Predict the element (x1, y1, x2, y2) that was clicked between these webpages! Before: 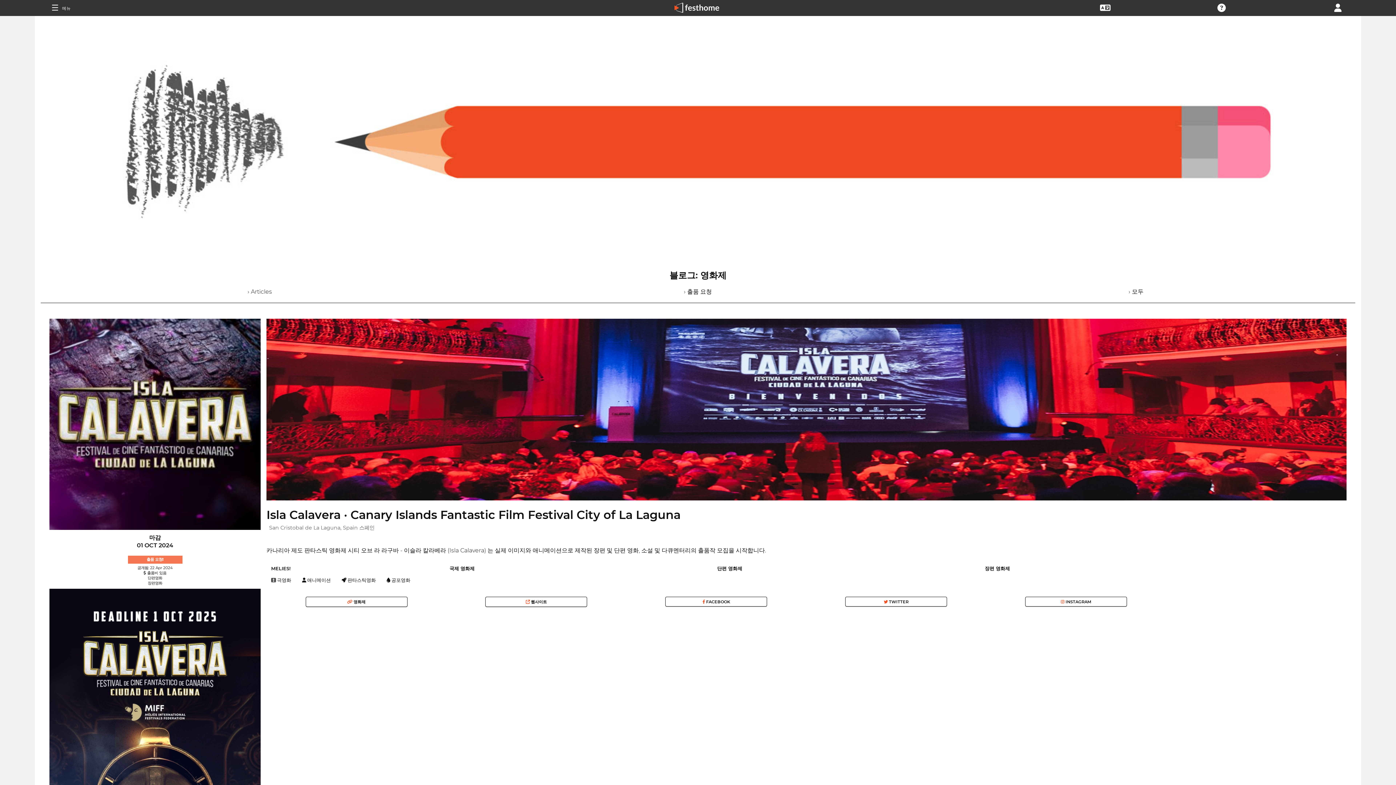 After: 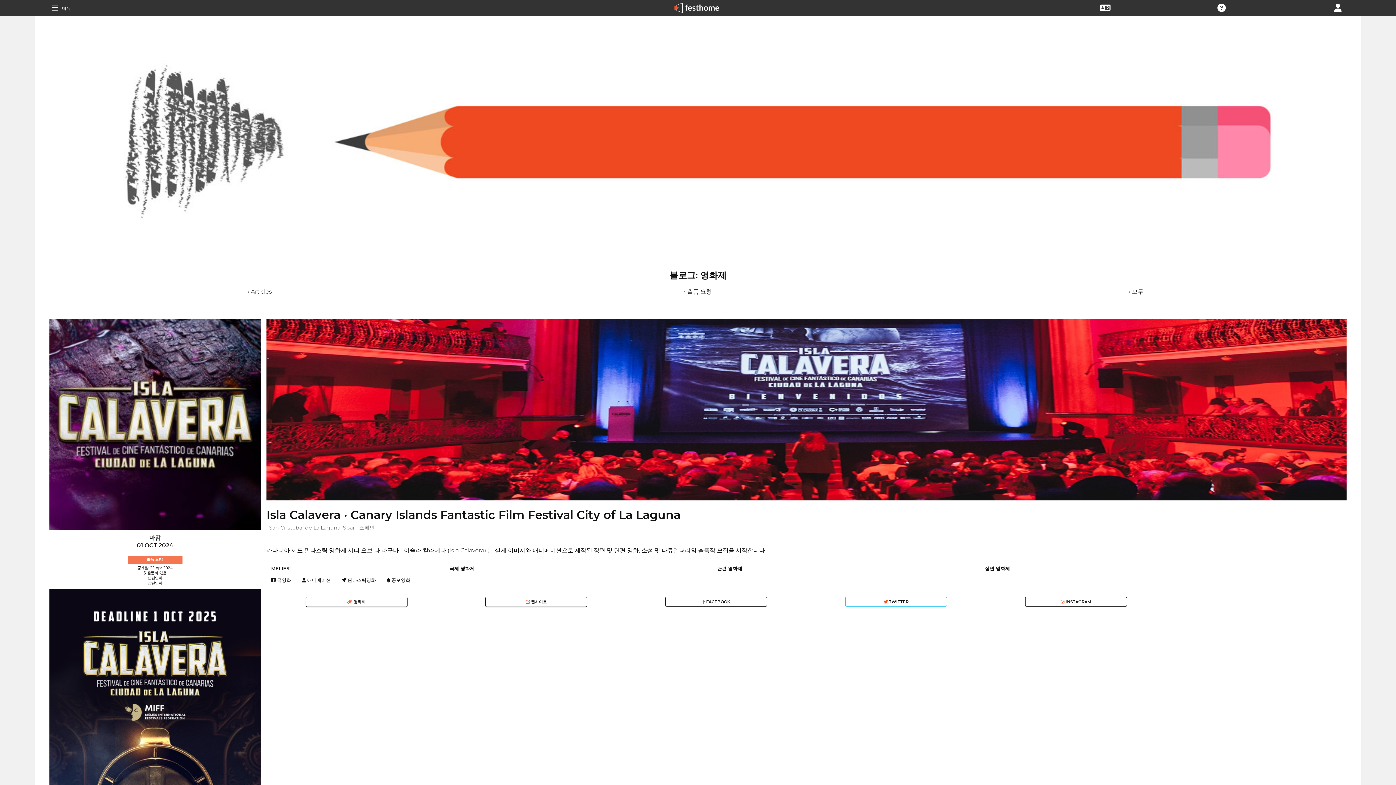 Action: label:  TWITTER bbox: (845, 597, 947, 607)